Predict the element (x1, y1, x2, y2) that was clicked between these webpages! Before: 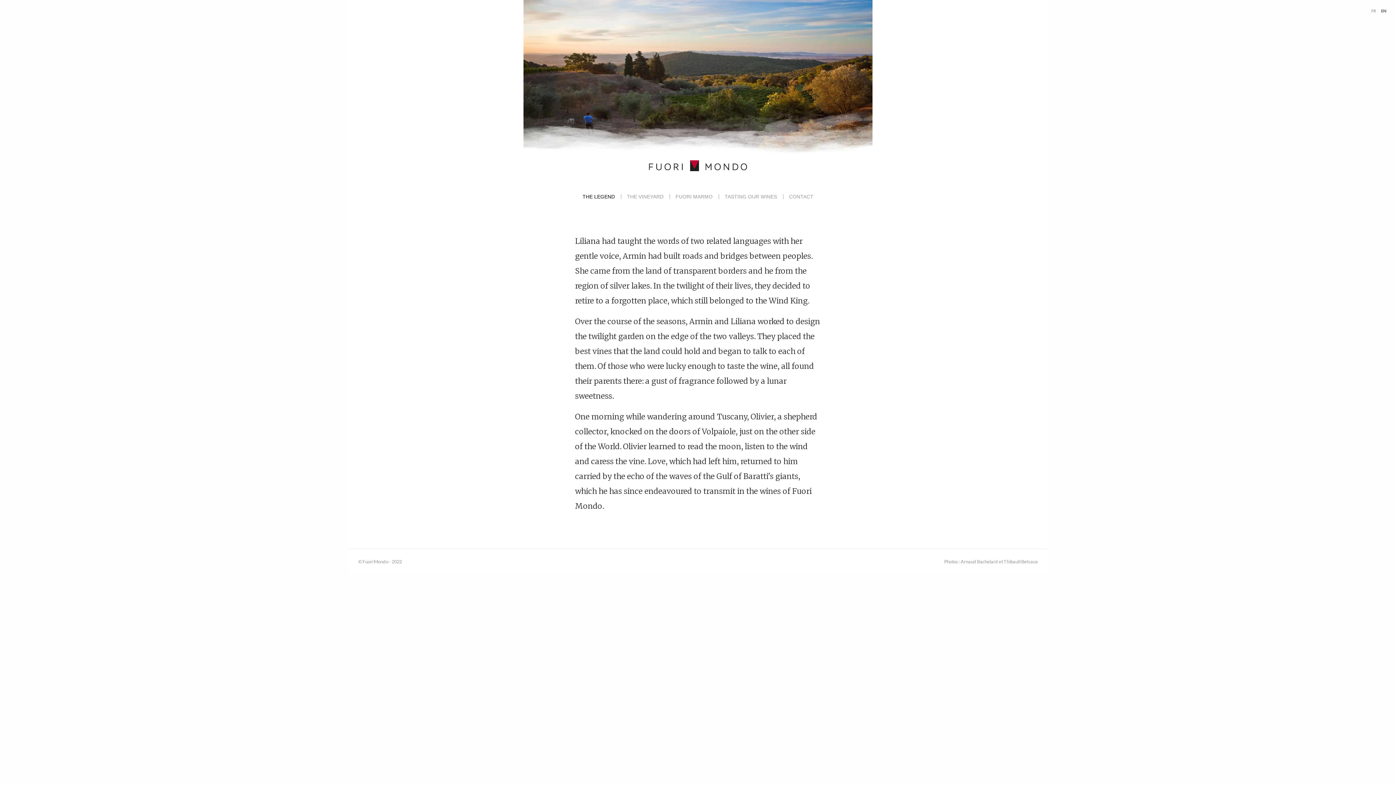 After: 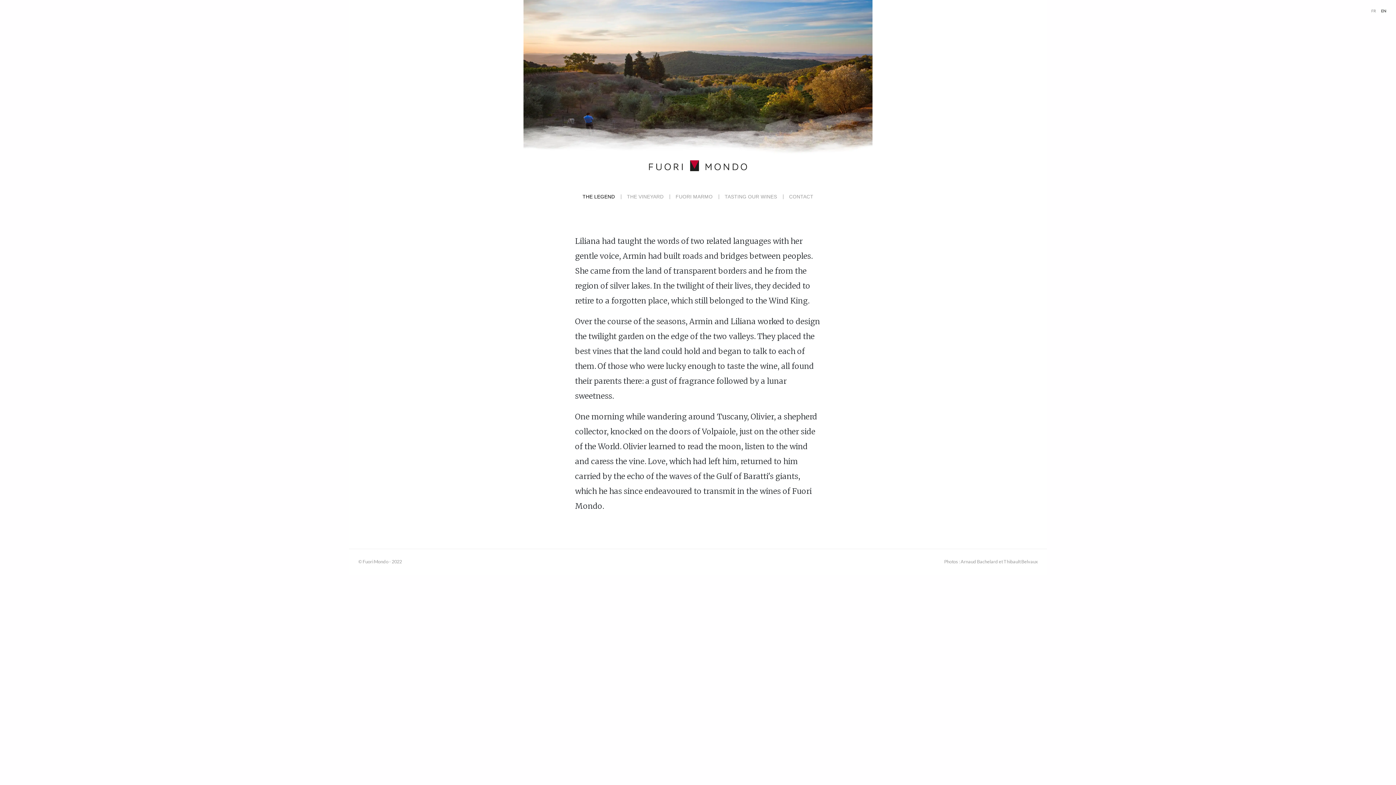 Action: bbox: (349, 160, 1047, 171)